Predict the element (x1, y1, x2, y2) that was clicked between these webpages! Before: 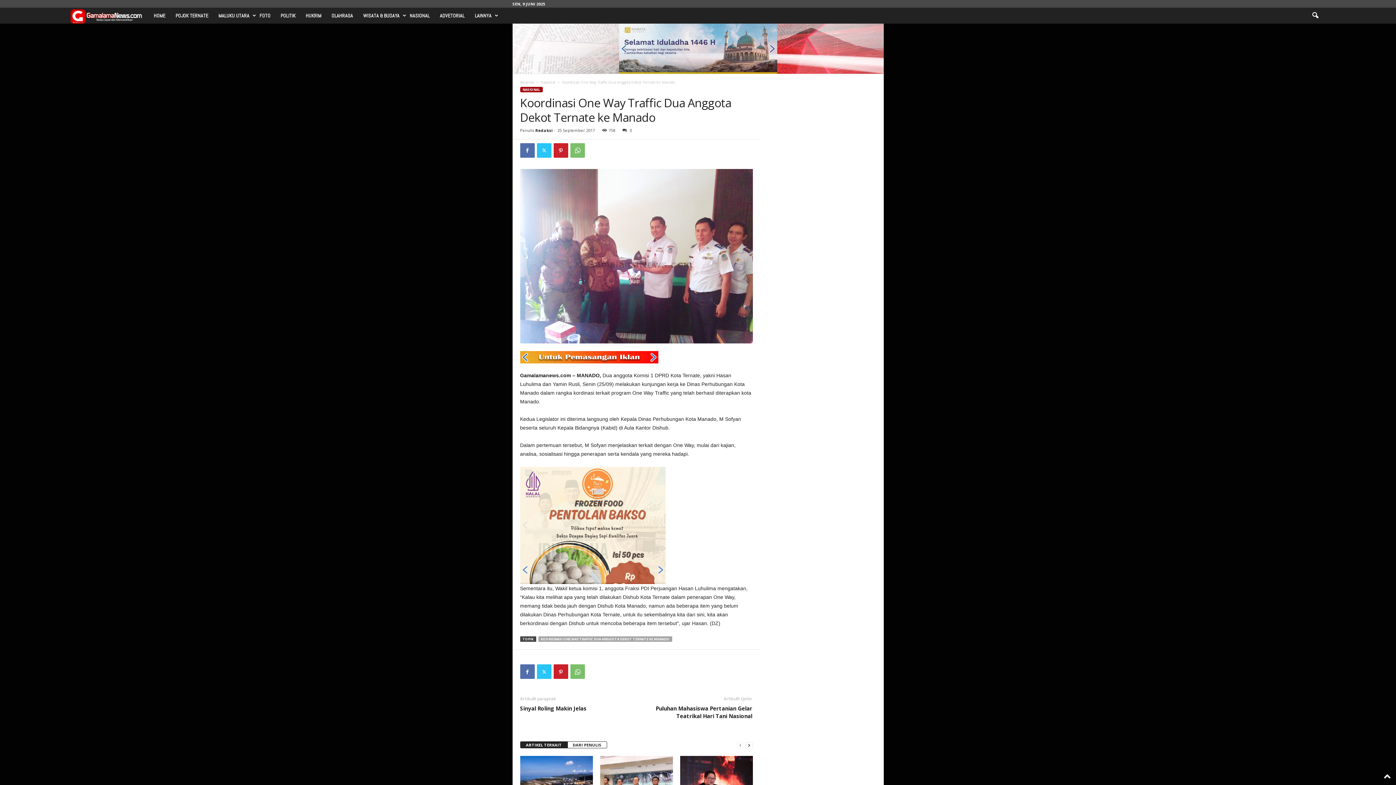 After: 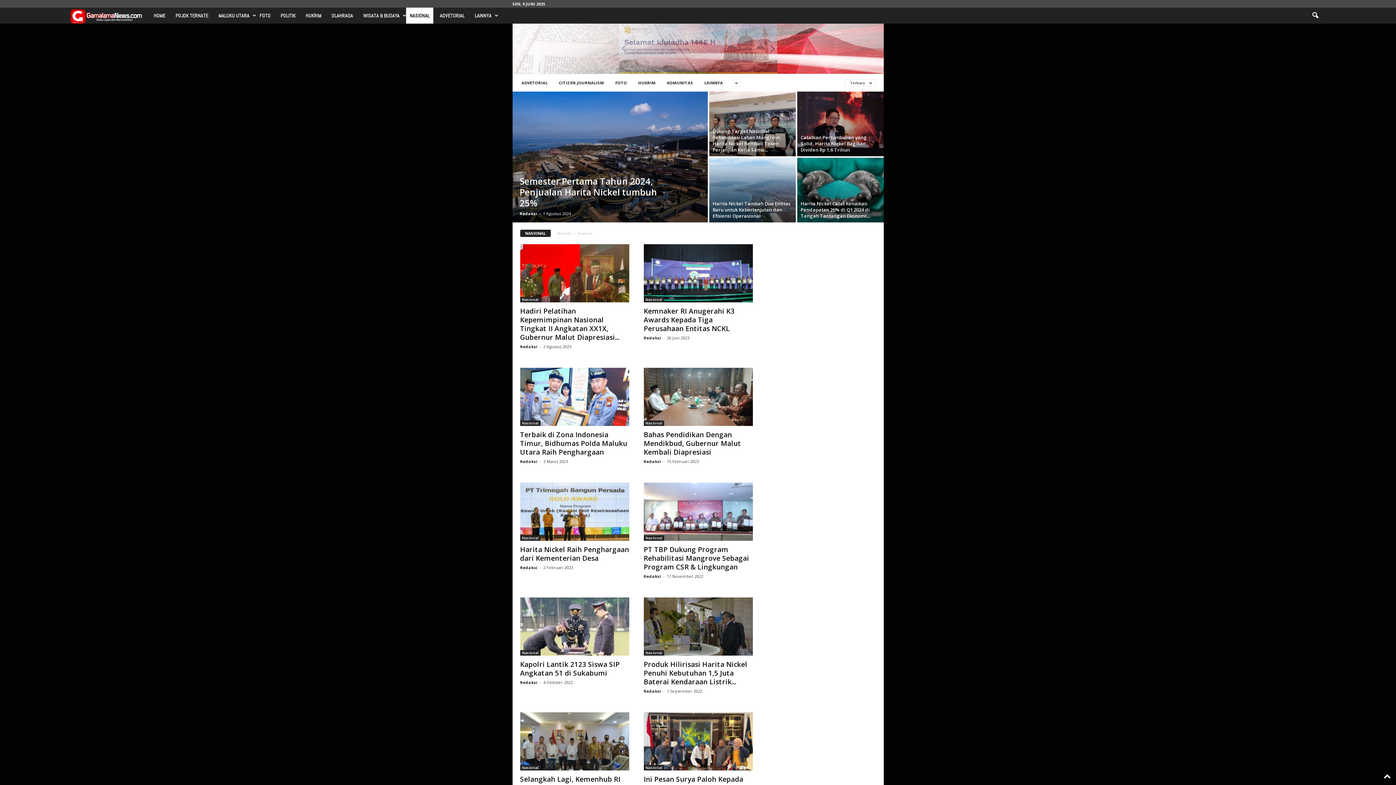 Action: bbox: (540, 29, 555, 34) label: Nasional